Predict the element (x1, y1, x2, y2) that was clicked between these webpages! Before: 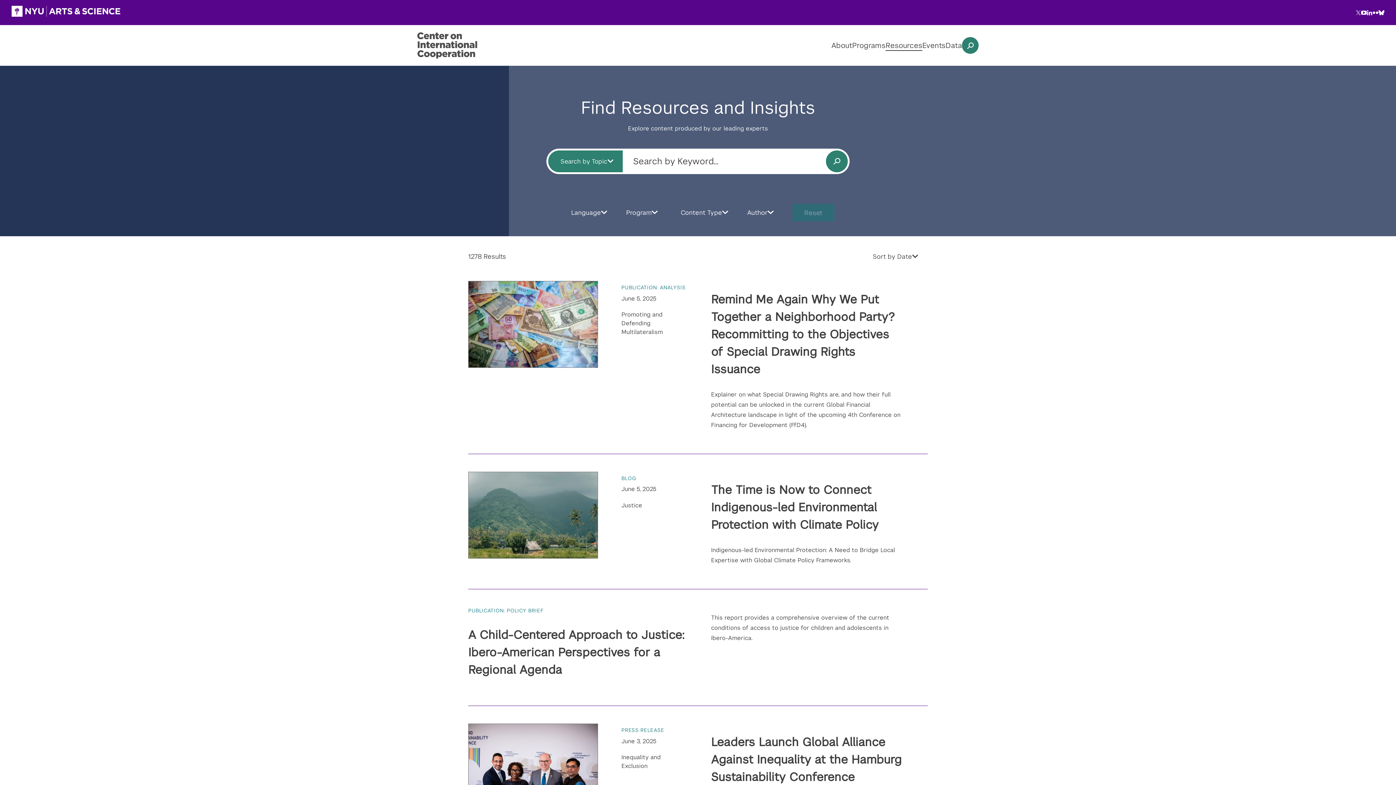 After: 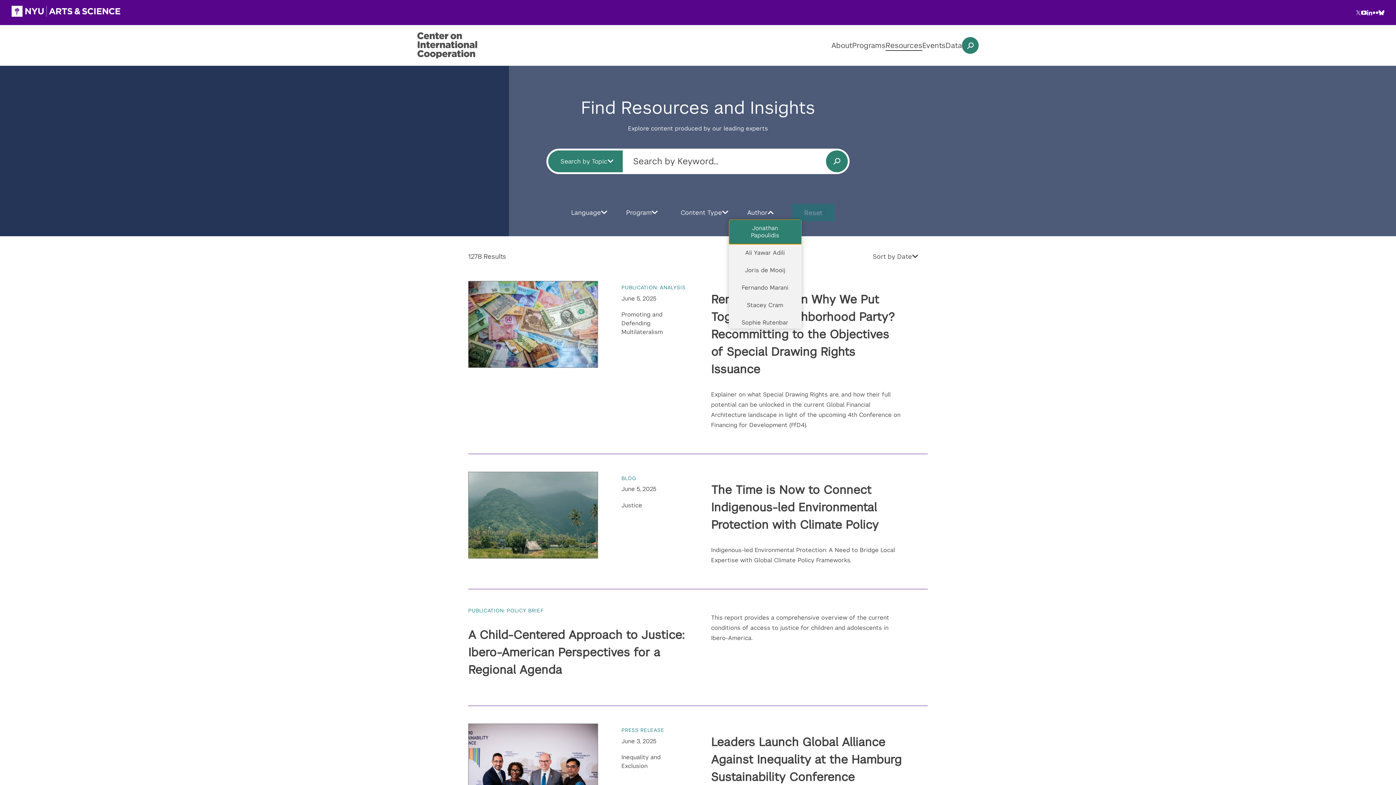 Action: bbox: (738, 205, 783, 219) label: Author